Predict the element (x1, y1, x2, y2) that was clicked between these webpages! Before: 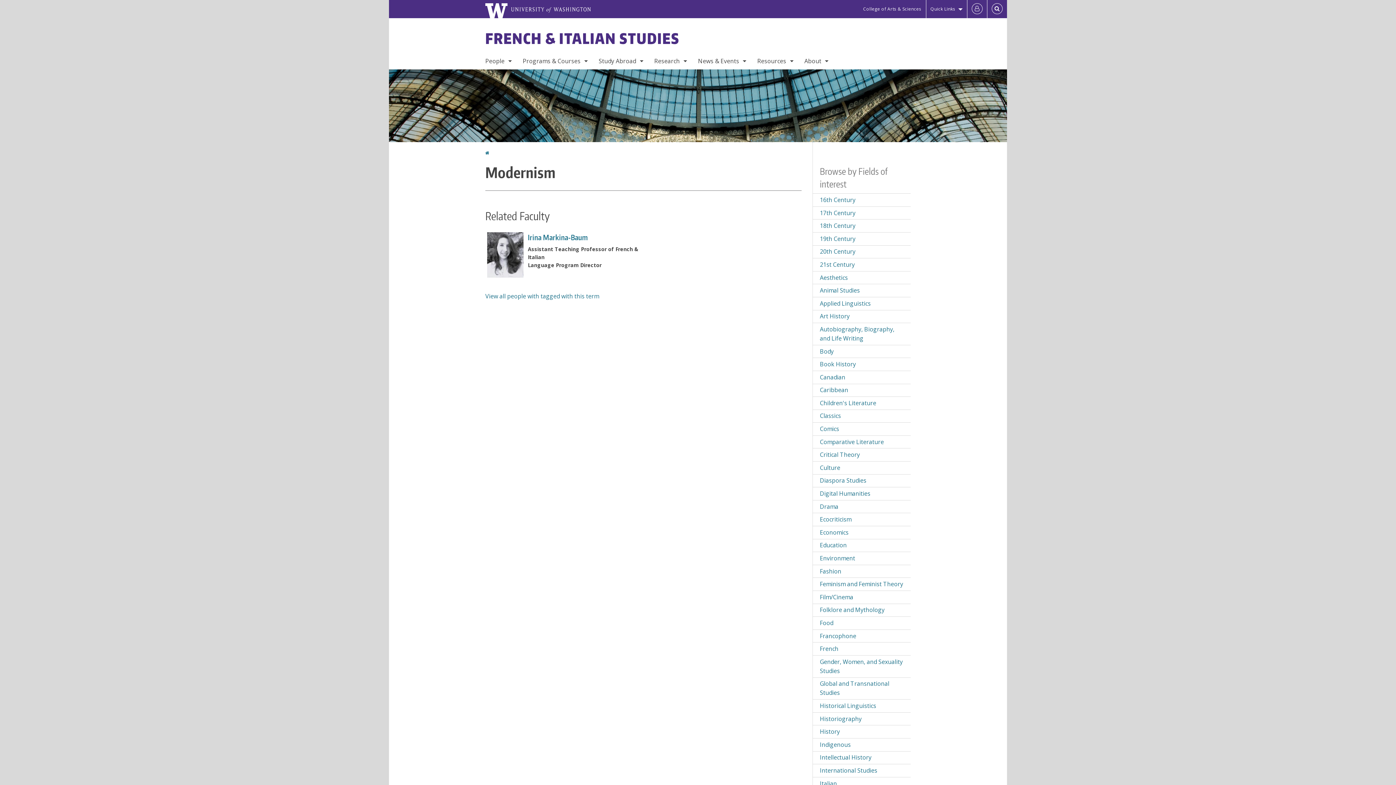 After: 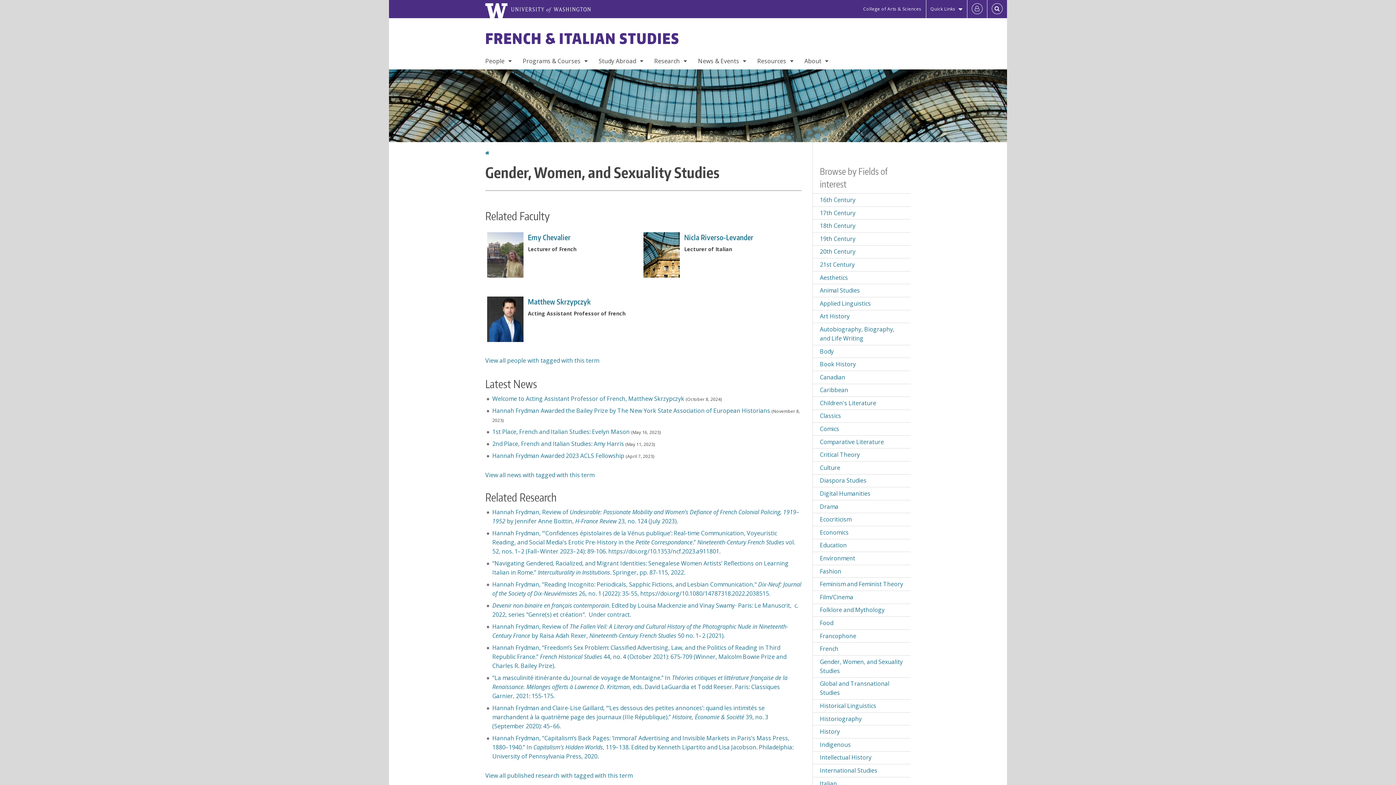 Action: label: Gender, Women, and Sexuality Studies bbox: (813, 655, 910, 677)